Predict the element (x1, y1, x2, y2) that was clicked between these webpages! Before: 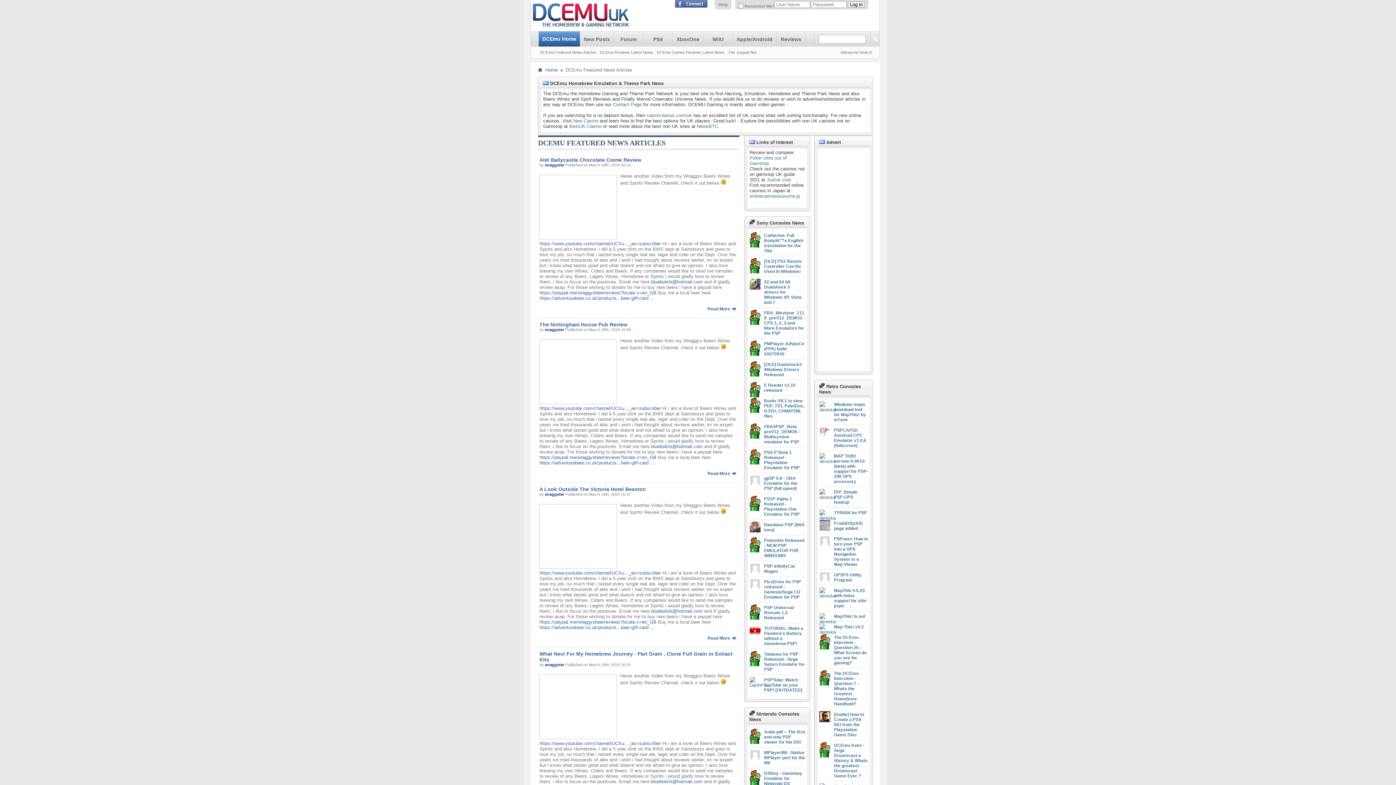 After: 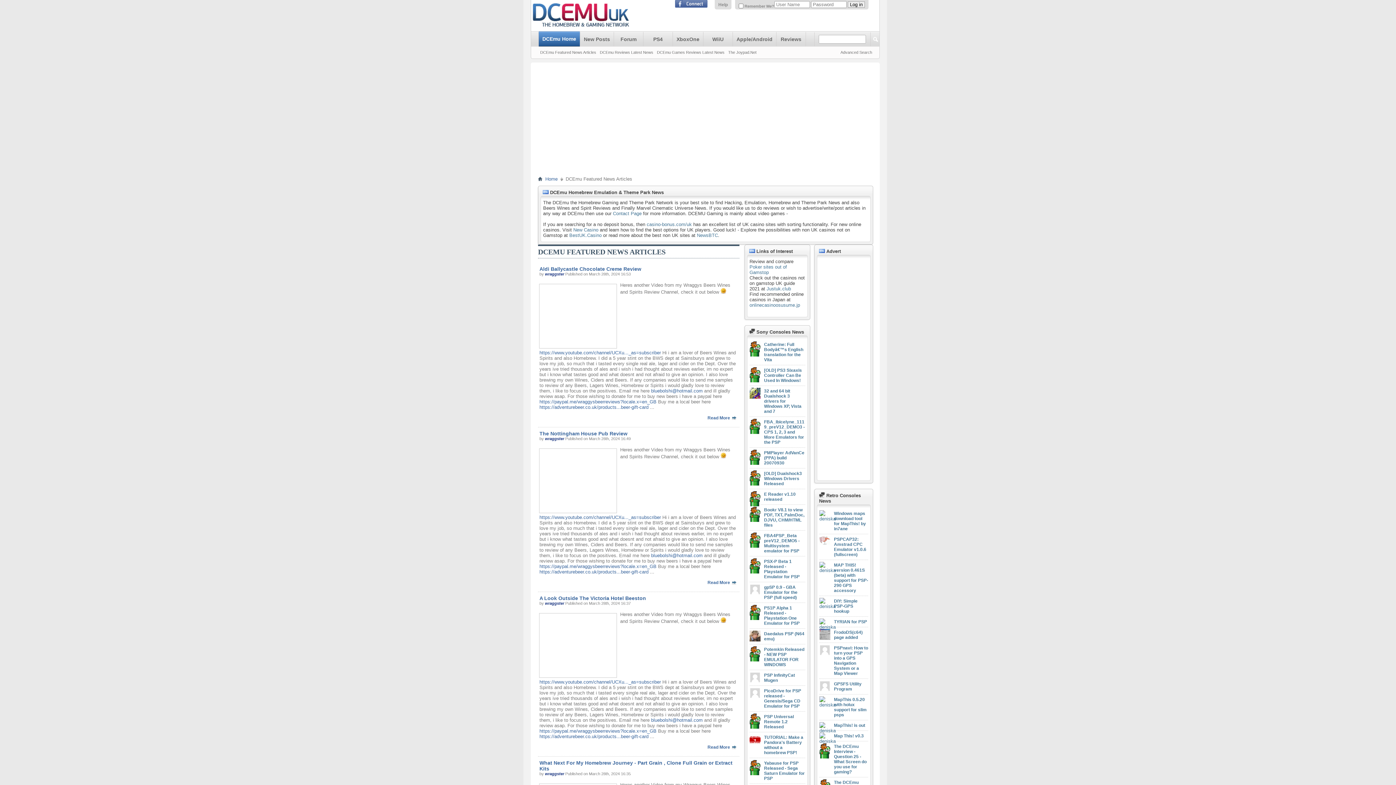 Action: bbox: (543, 66, 559, 73) label: Home